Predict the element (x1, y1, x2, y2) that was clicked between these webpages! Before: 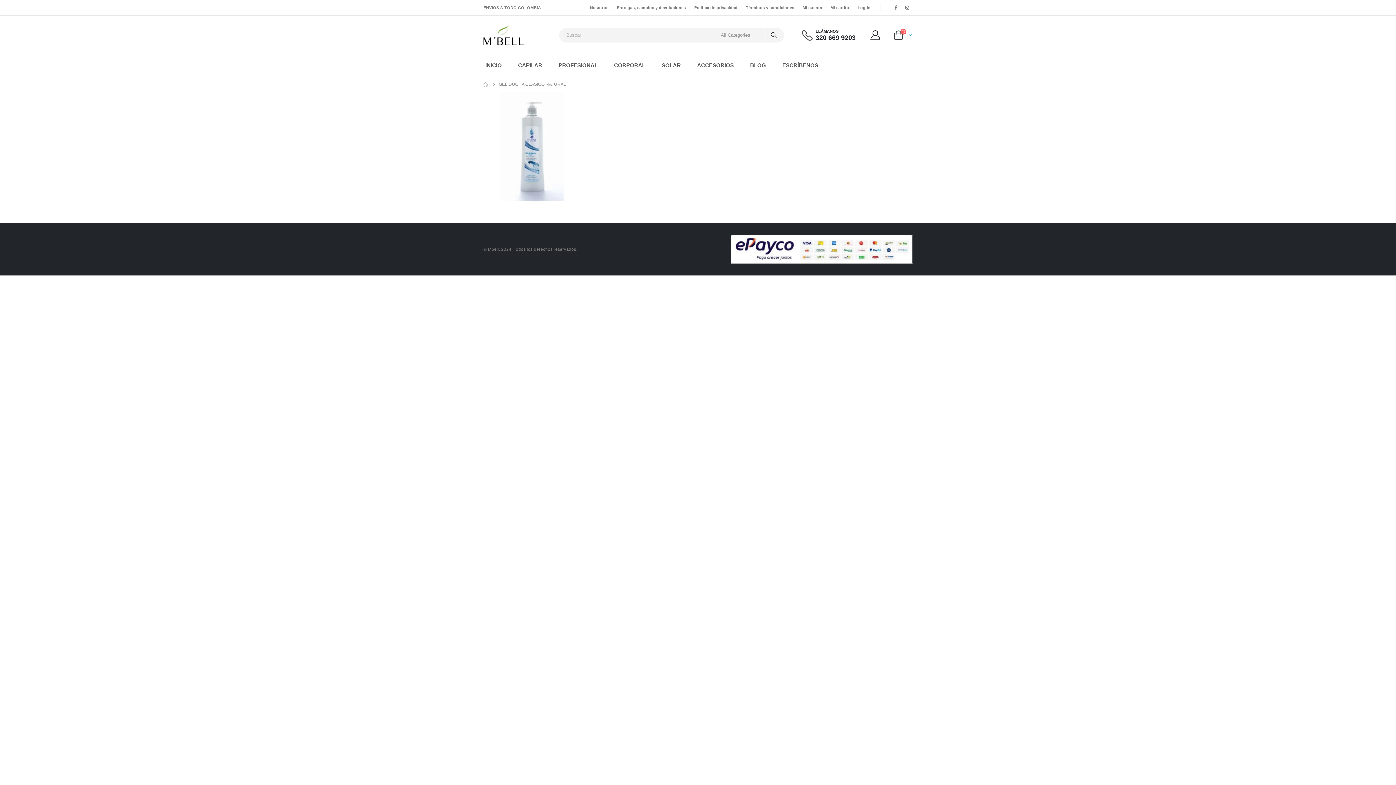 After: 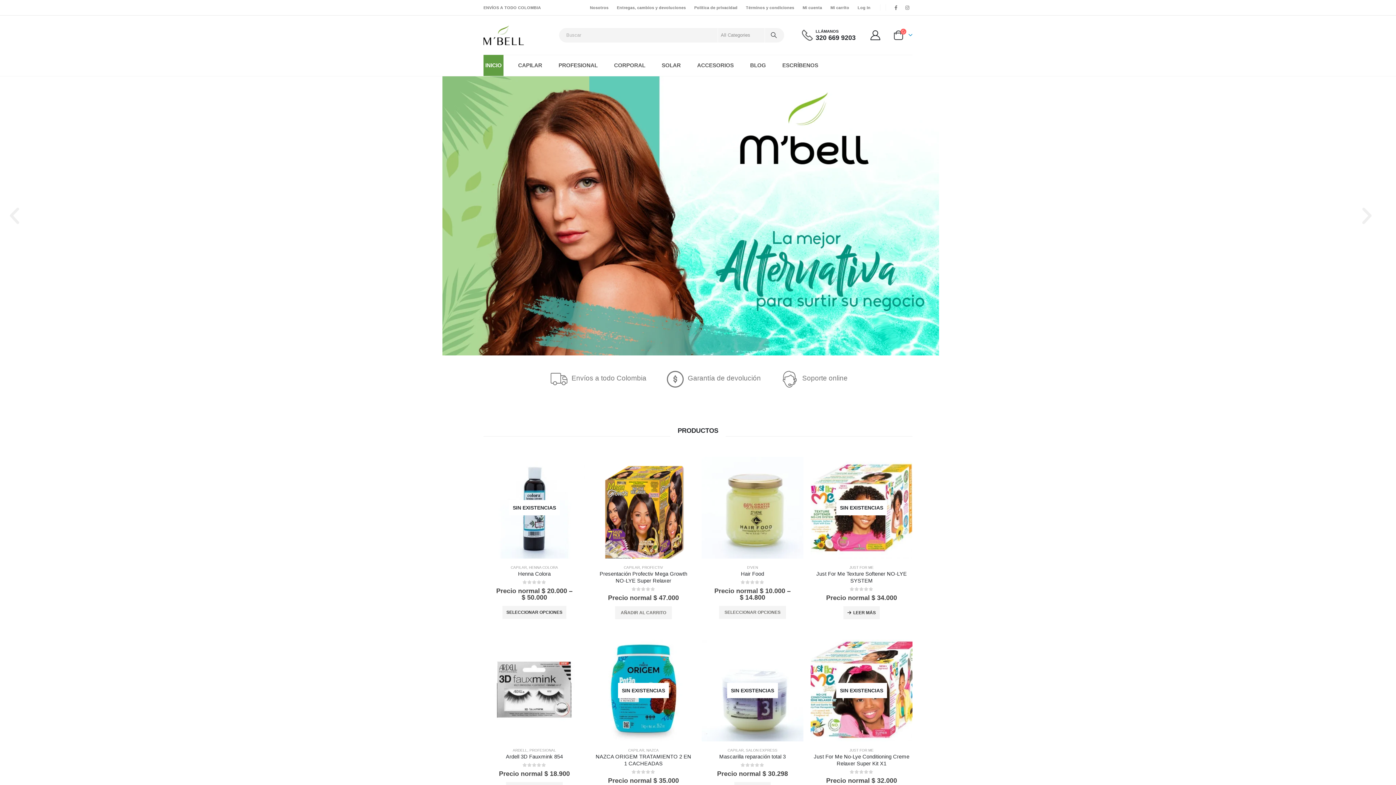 Action: label: HOME bbox: (483, 79, 488, 88)